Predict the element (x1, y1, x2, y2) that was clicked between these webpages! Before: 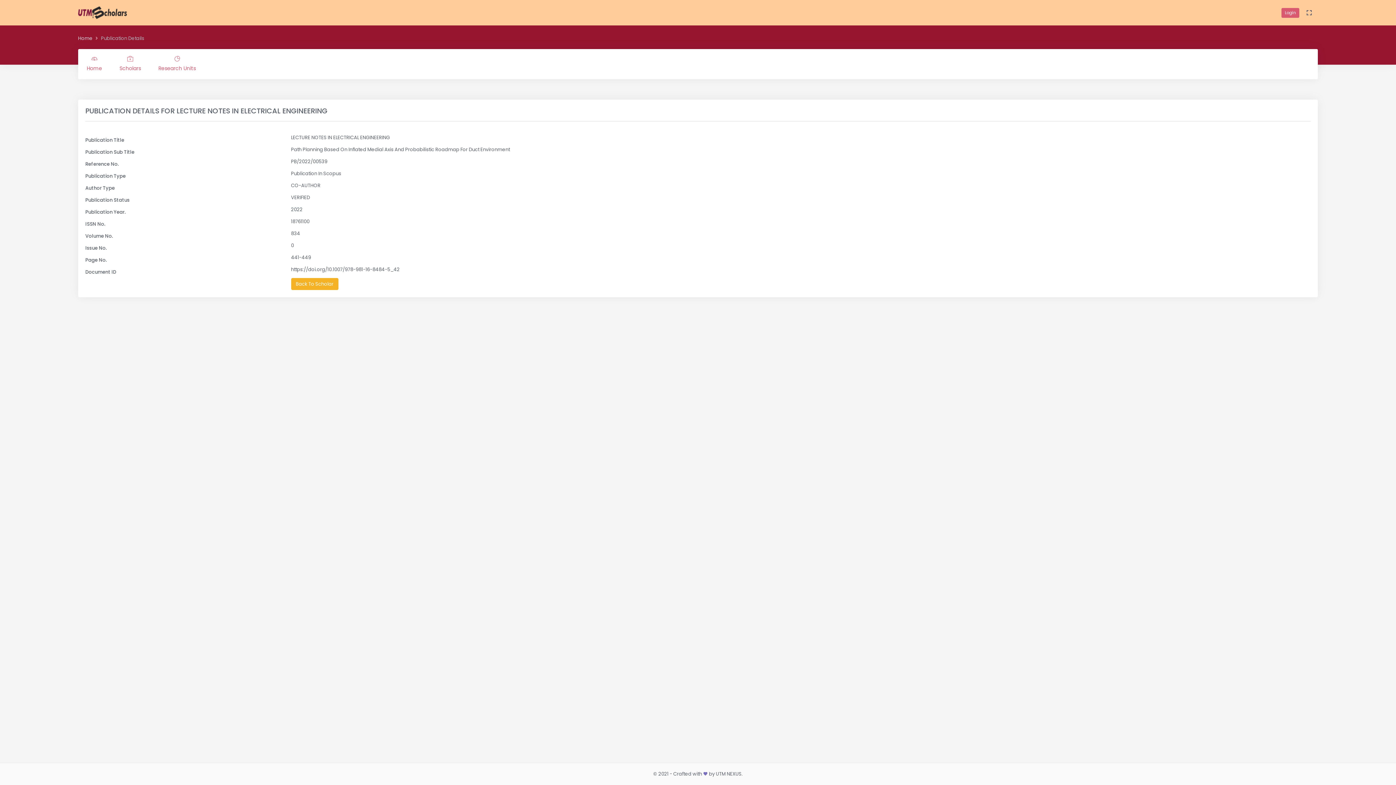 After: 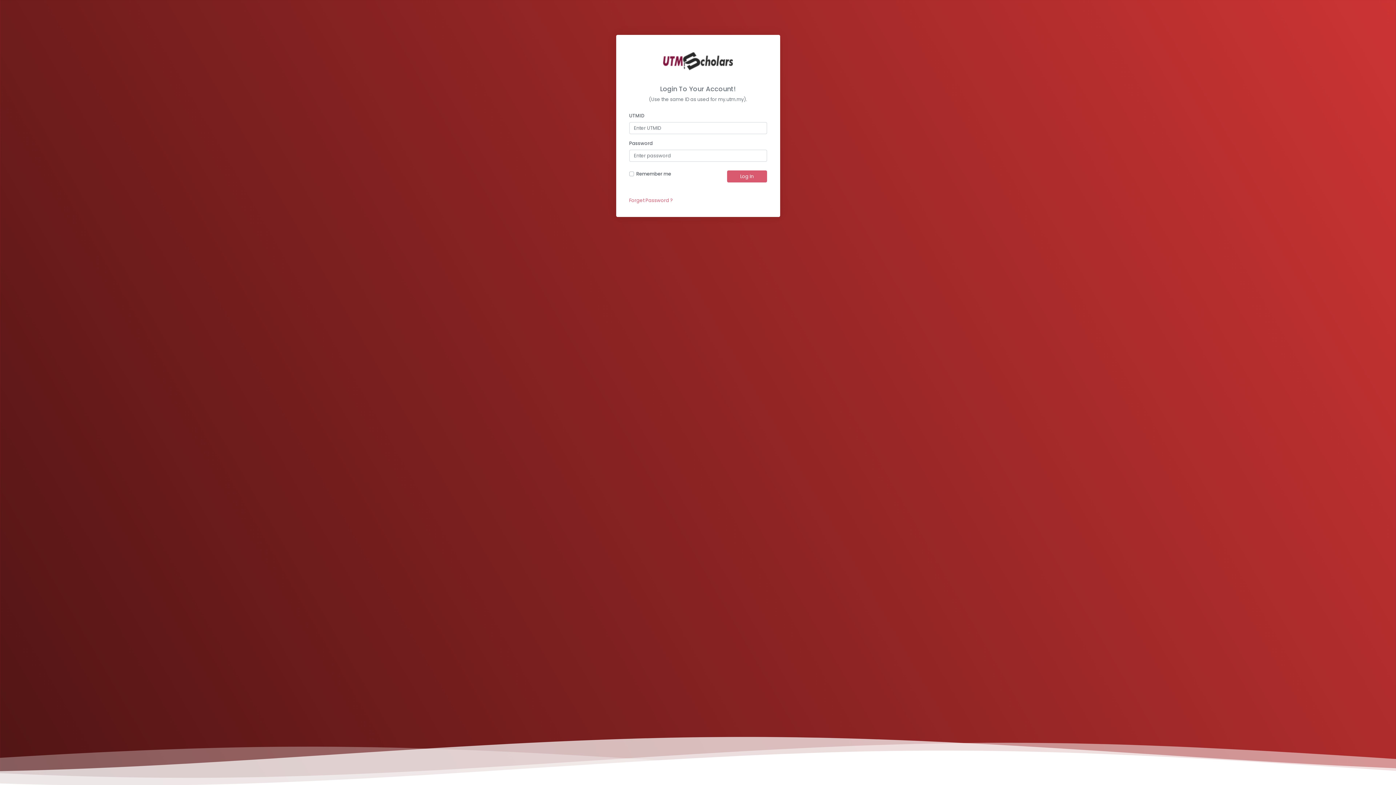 Action: label: Login bbox: (1281, 7, 1299, 17)